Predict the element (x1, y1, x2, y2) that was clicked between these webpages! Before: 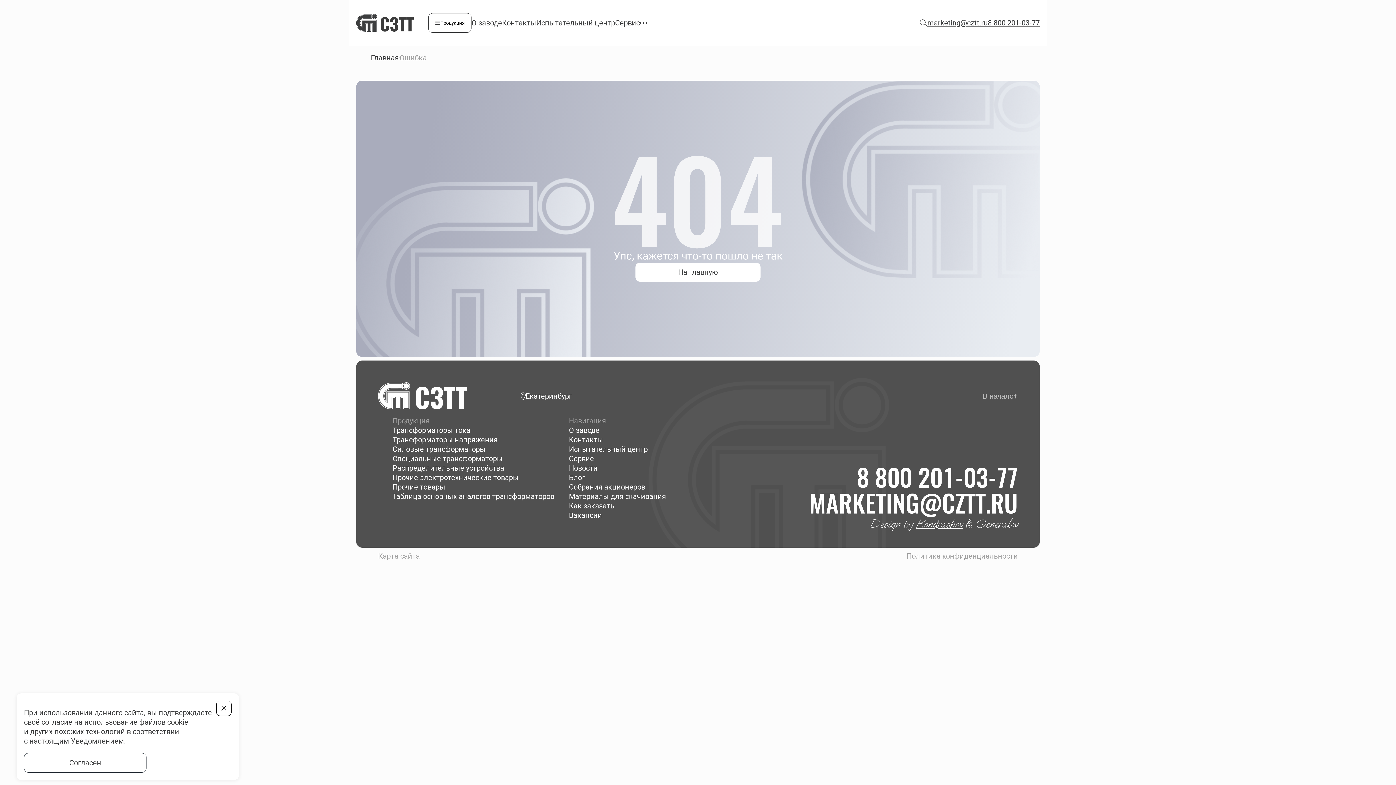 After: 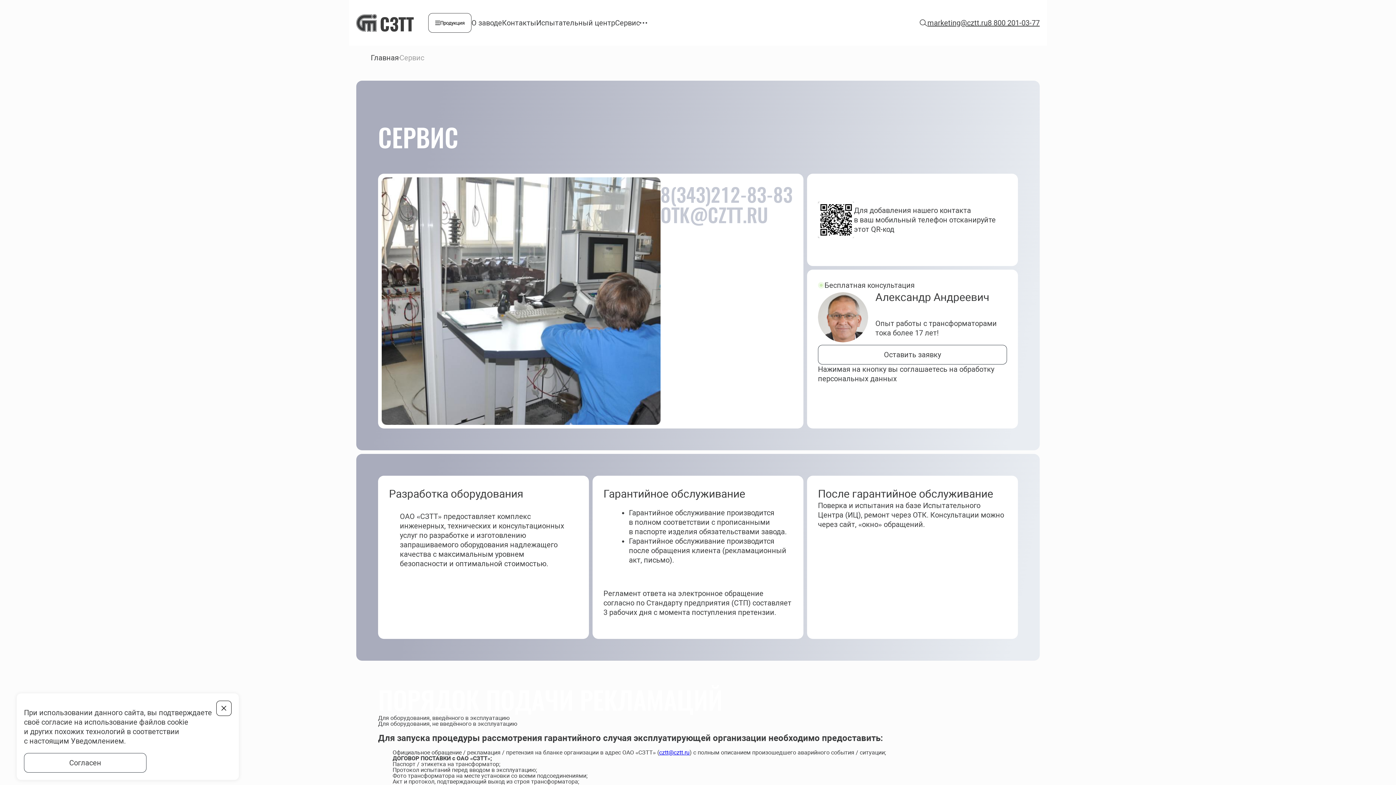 Action: label: Сервис bbox: (569, 454, 593, 463)